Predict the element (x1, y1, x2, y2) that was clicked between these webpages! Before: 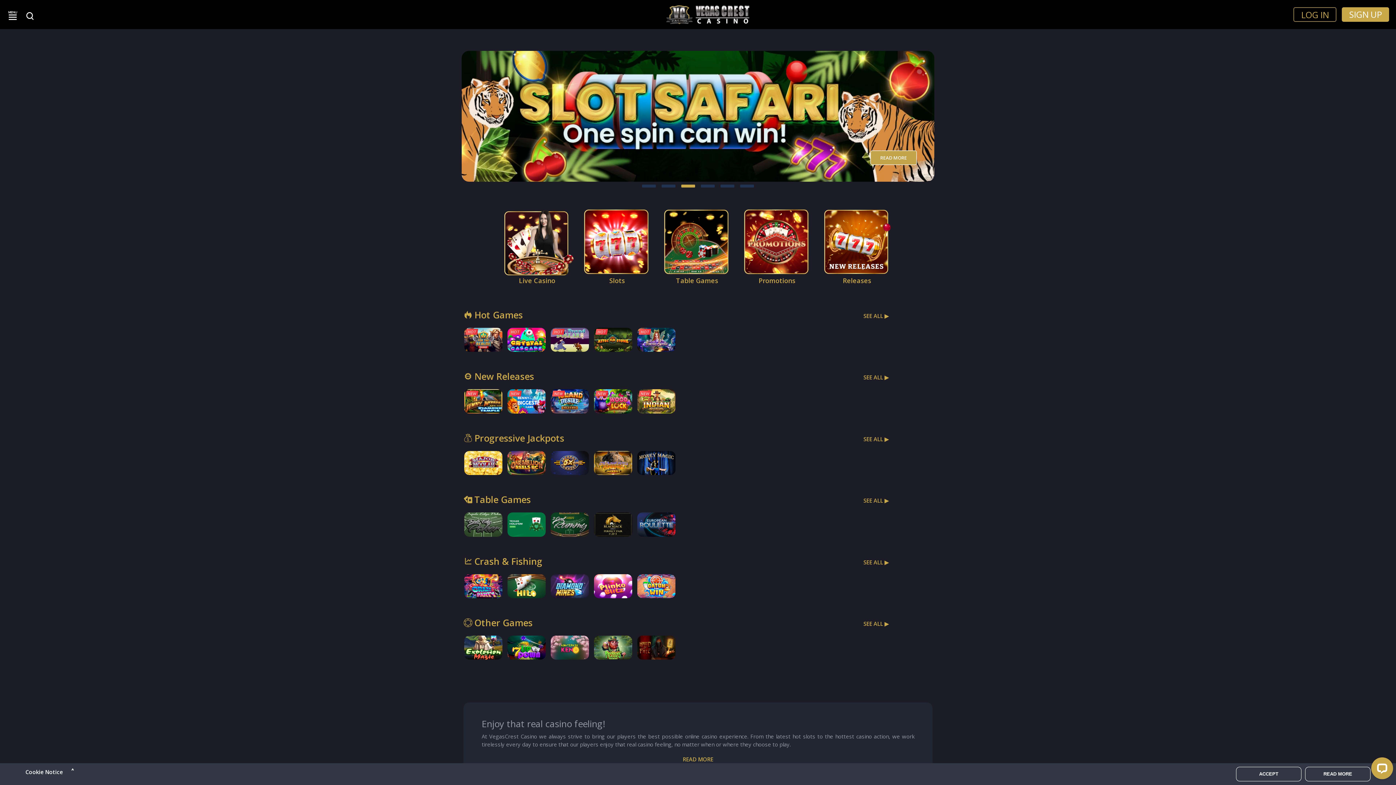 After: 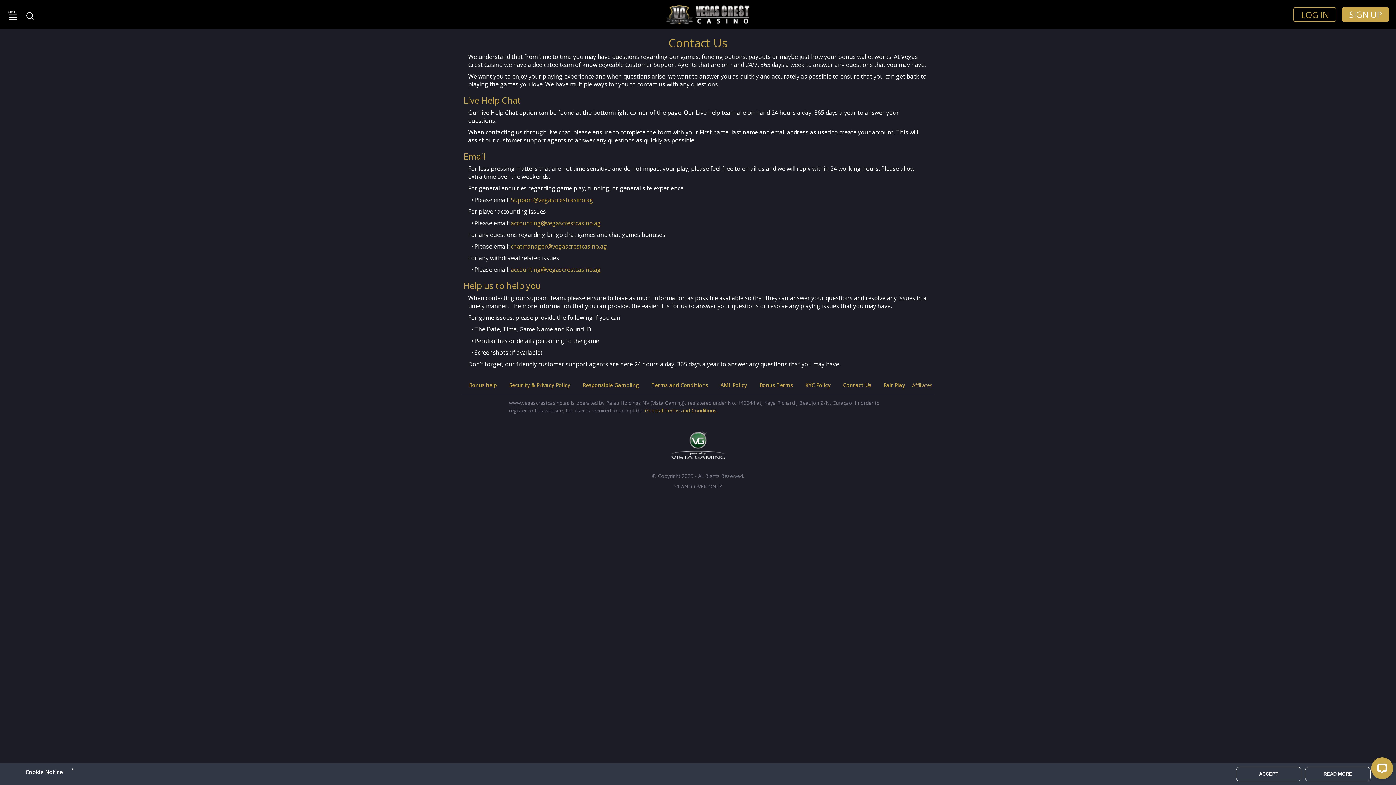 Action: bbox: (843, 671, 871, 678) label: Contact Us